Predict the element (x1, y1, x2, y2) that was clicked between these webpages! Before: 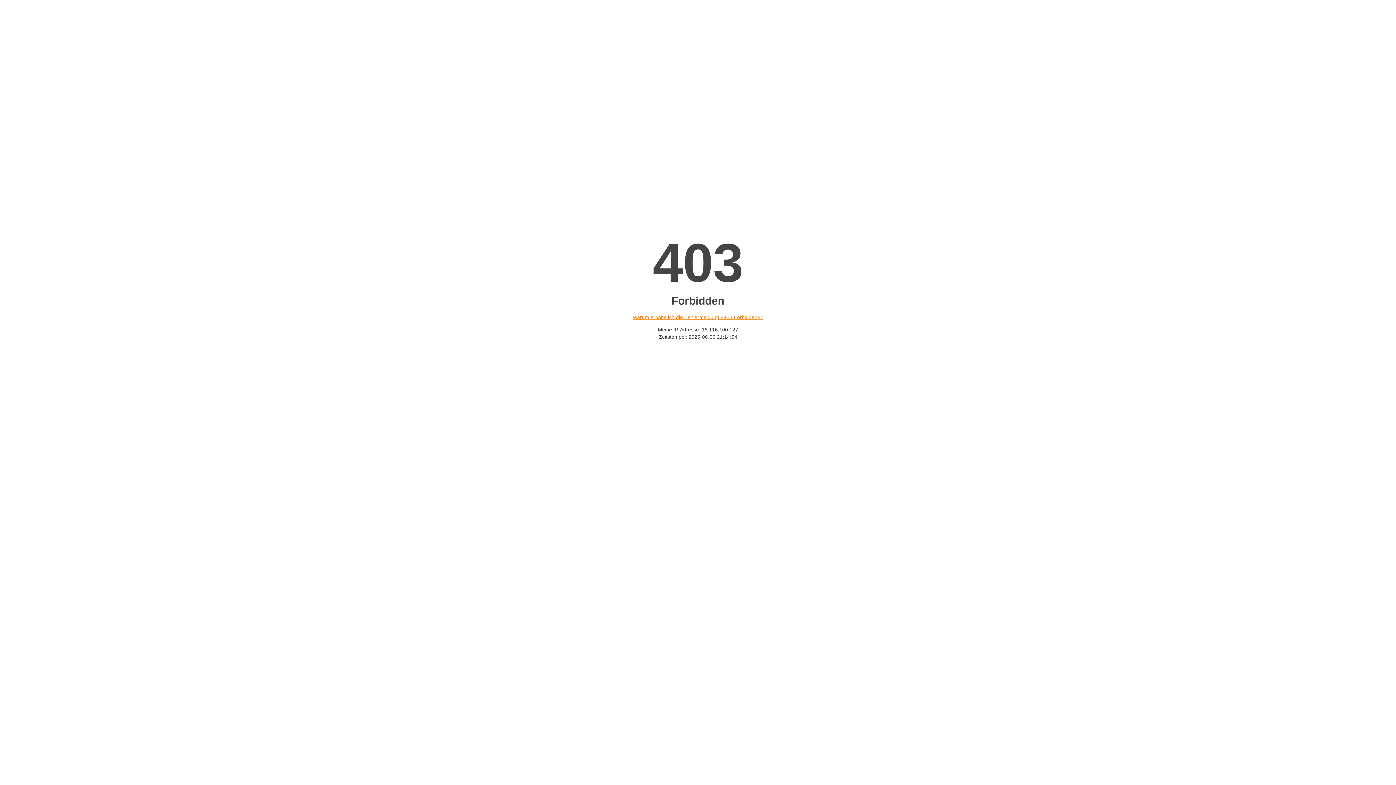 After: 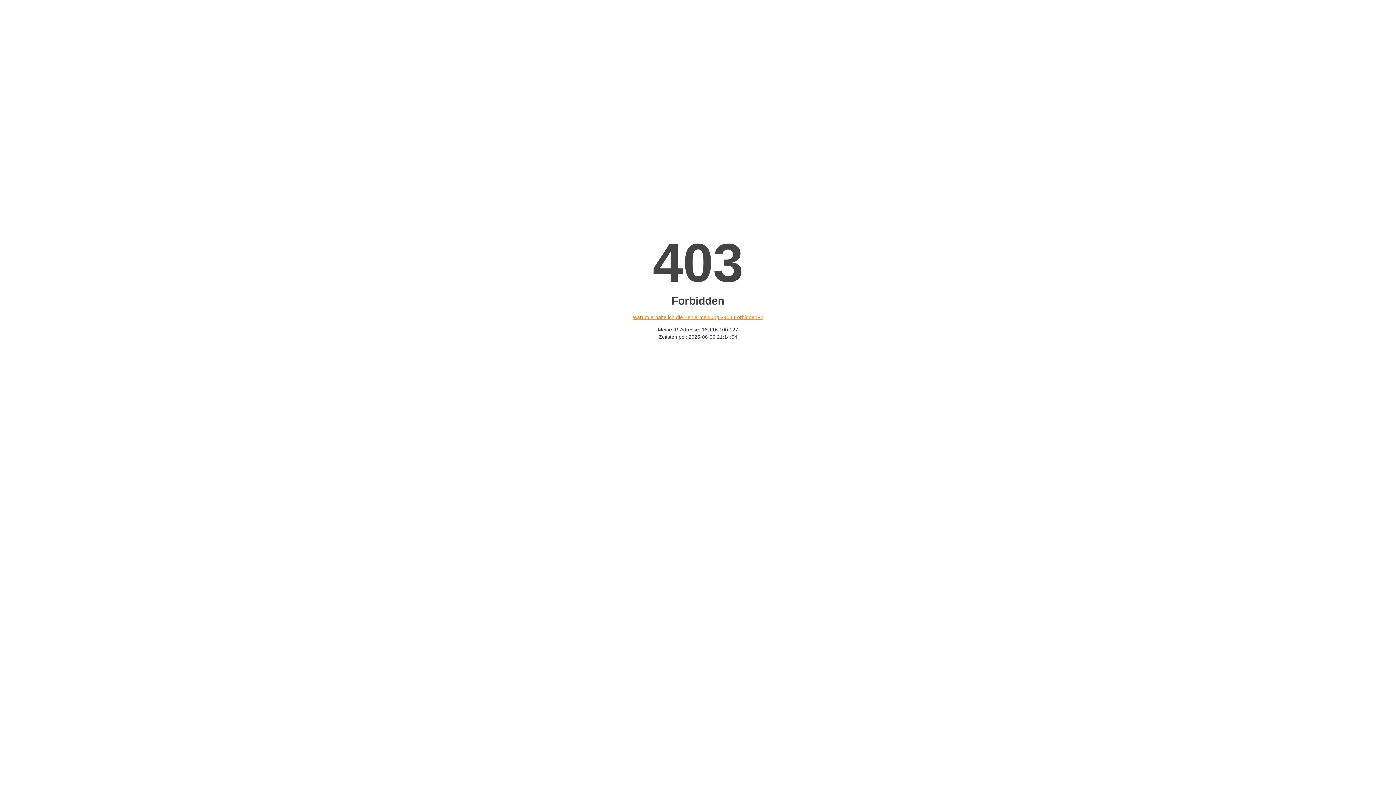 Action: label: Warum erhalte ich die Fehlermeldung «403 Forbidden»? bbox: (632, 314, 763, 320)